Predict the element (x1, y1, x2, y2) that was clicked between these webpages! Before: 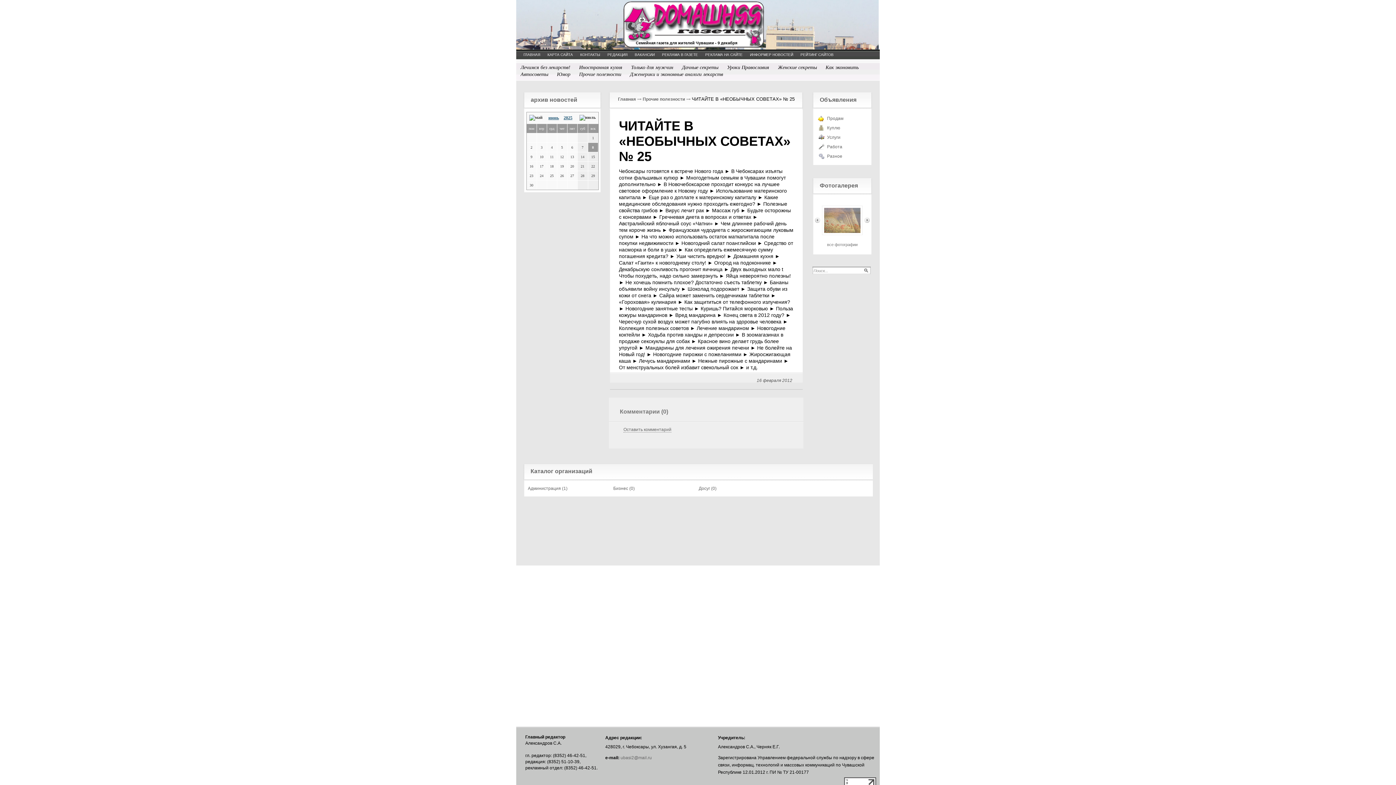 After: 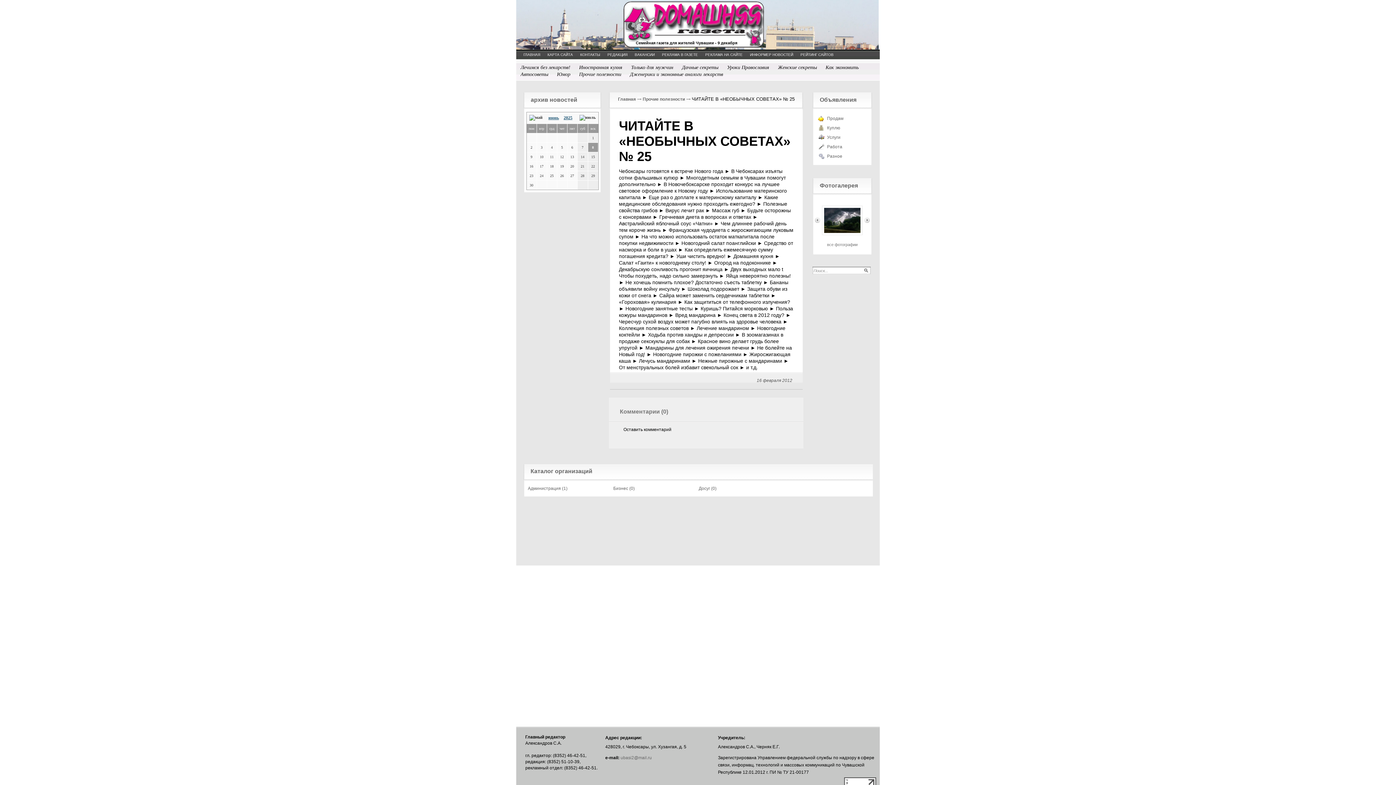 Action: bbox: (623, 427, 671, 432) label: Оставить комментарий